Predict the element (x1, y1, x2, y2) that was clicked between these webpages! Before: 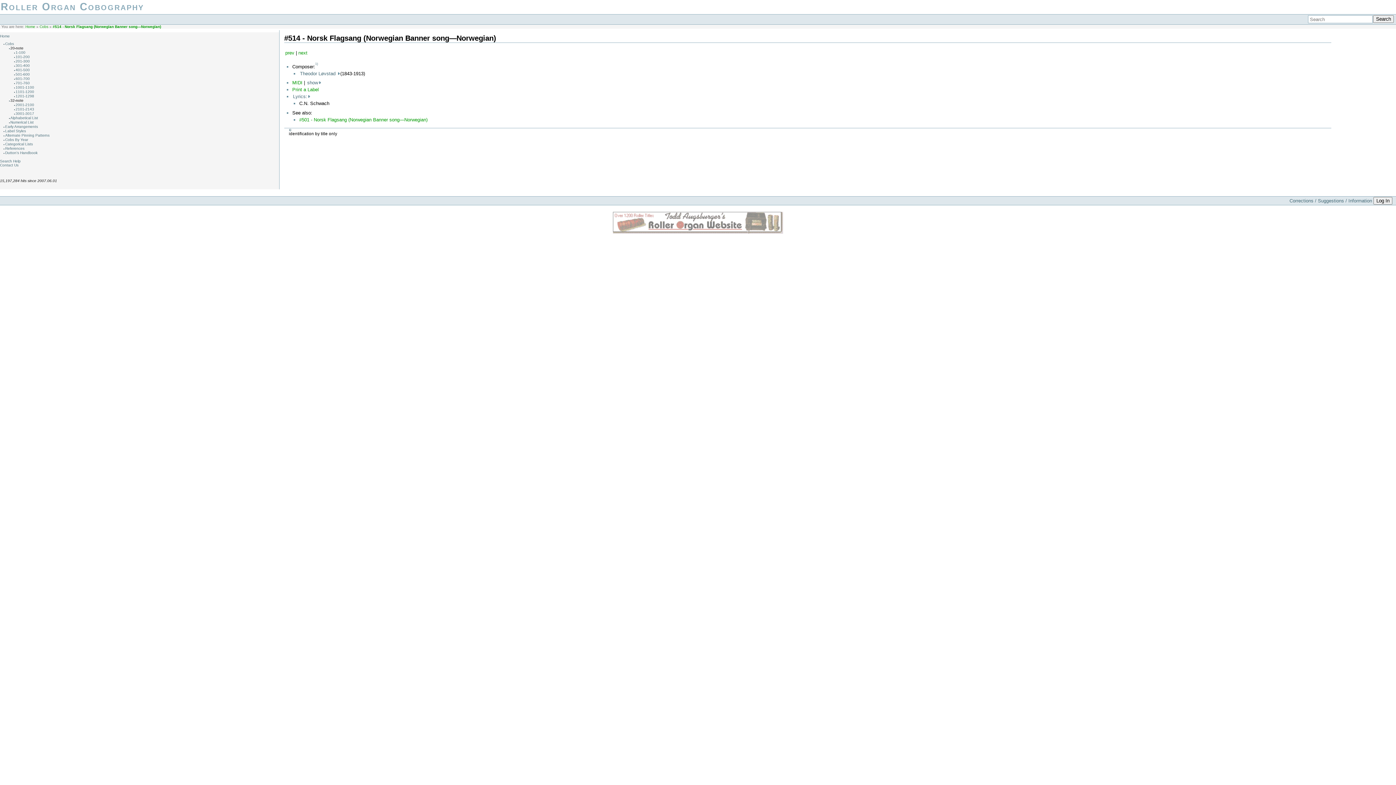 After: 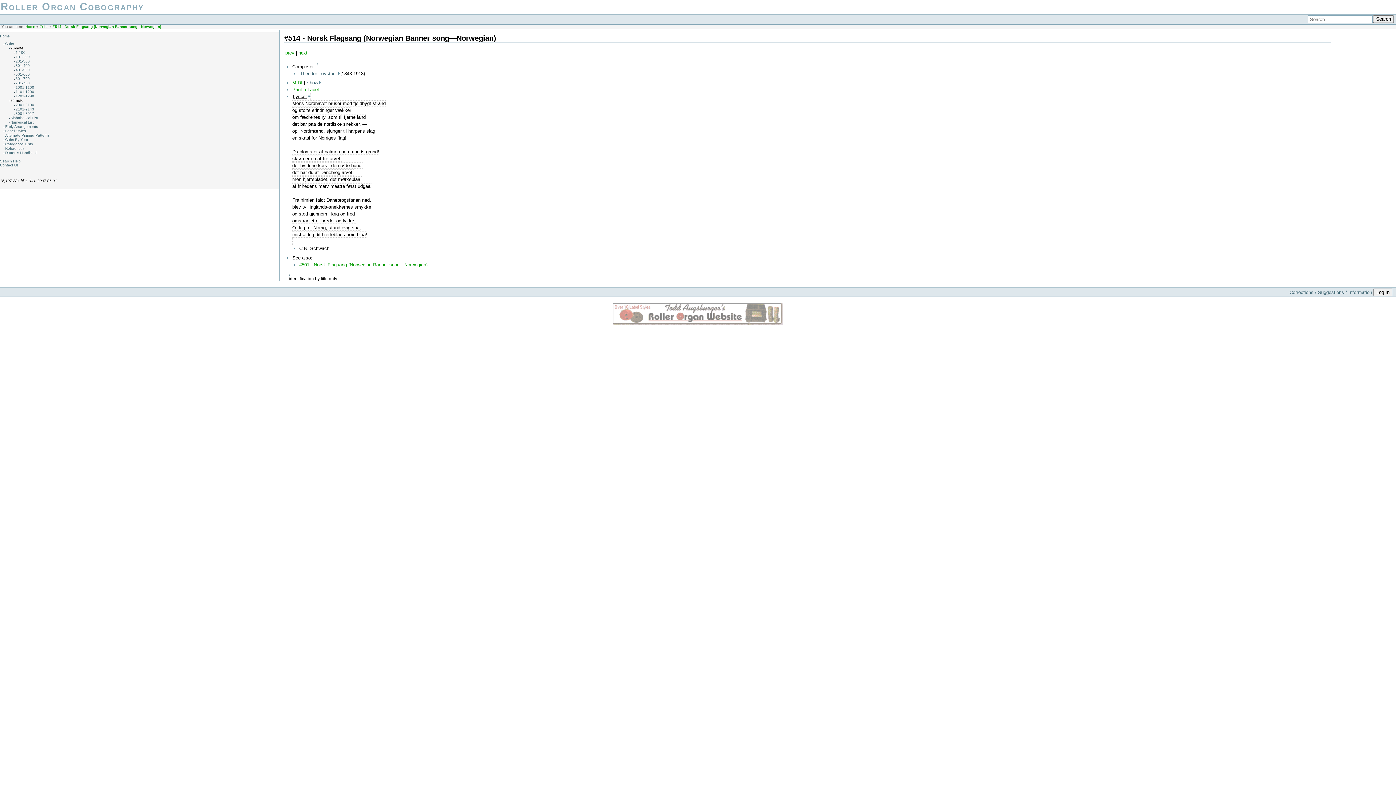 Action: label: Lyrics: bbox: (292, 93, 310, 99)